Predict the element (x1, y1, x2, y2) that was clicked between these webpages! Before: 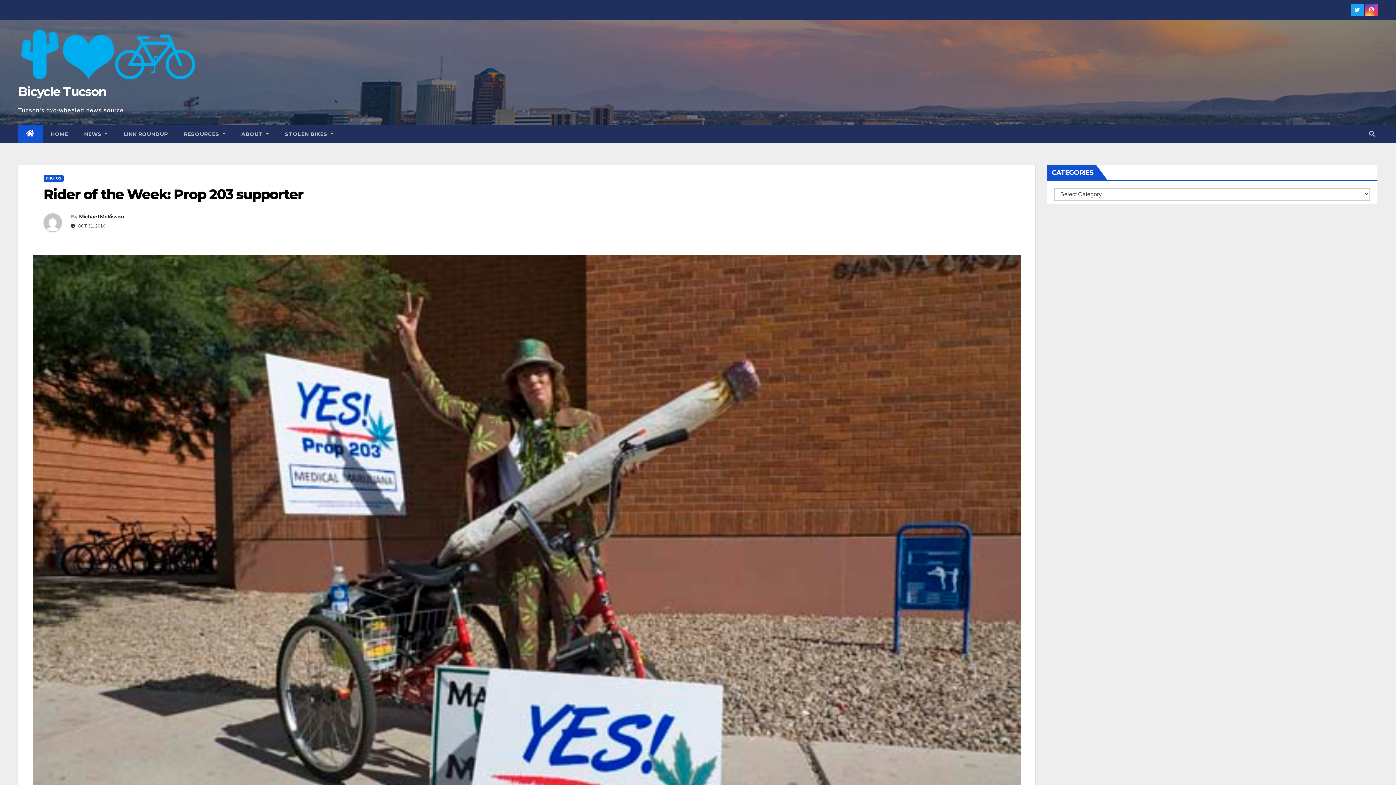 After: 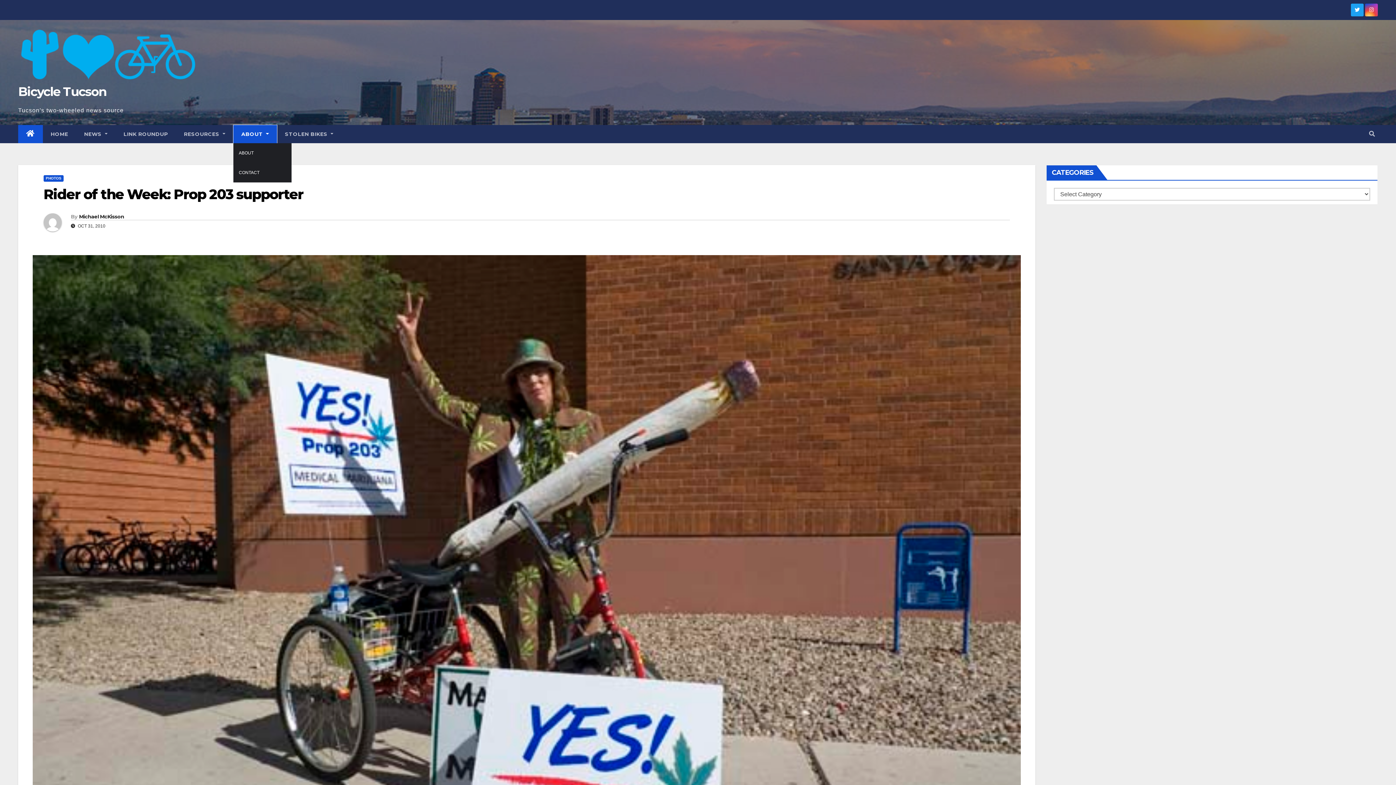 Action: label: ABOUT  bbox: (233, 125, 277, 143)